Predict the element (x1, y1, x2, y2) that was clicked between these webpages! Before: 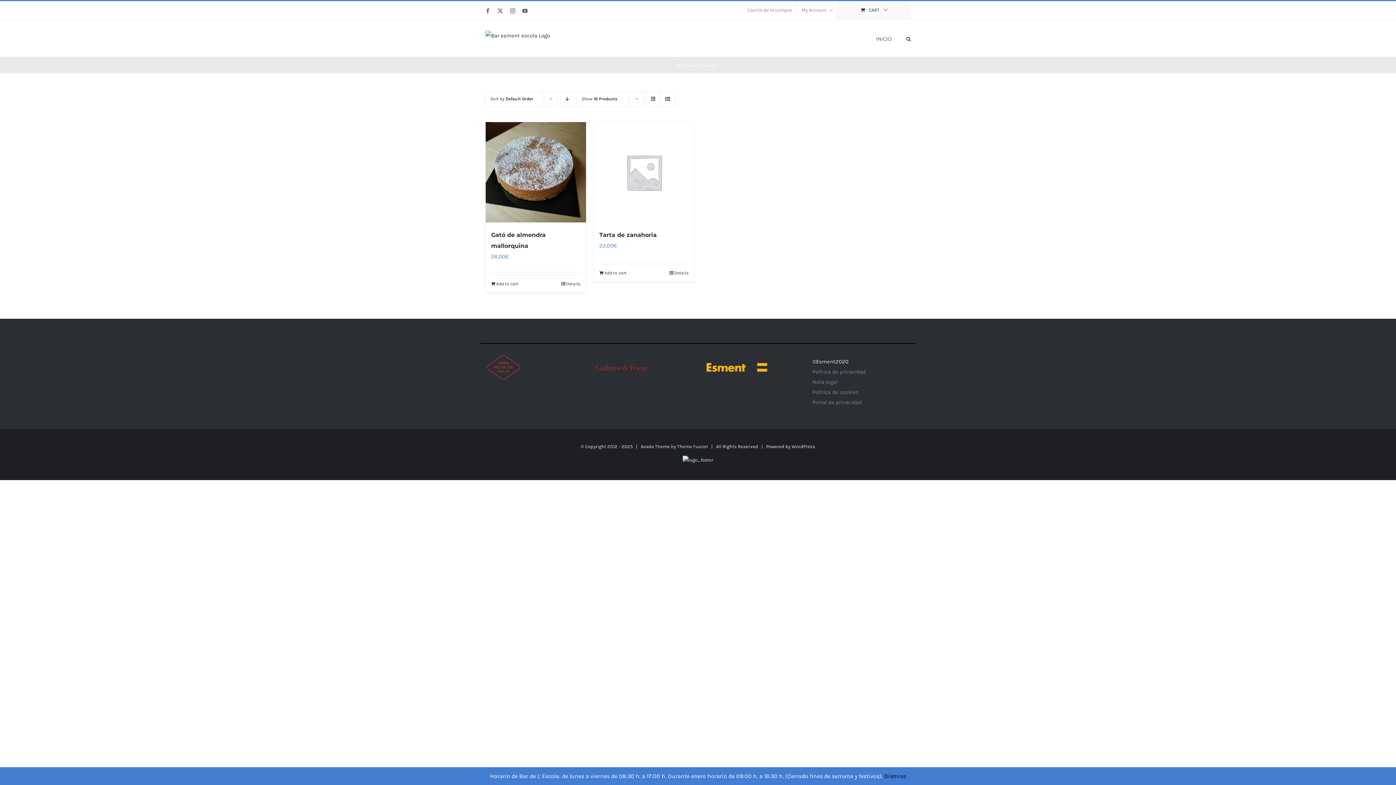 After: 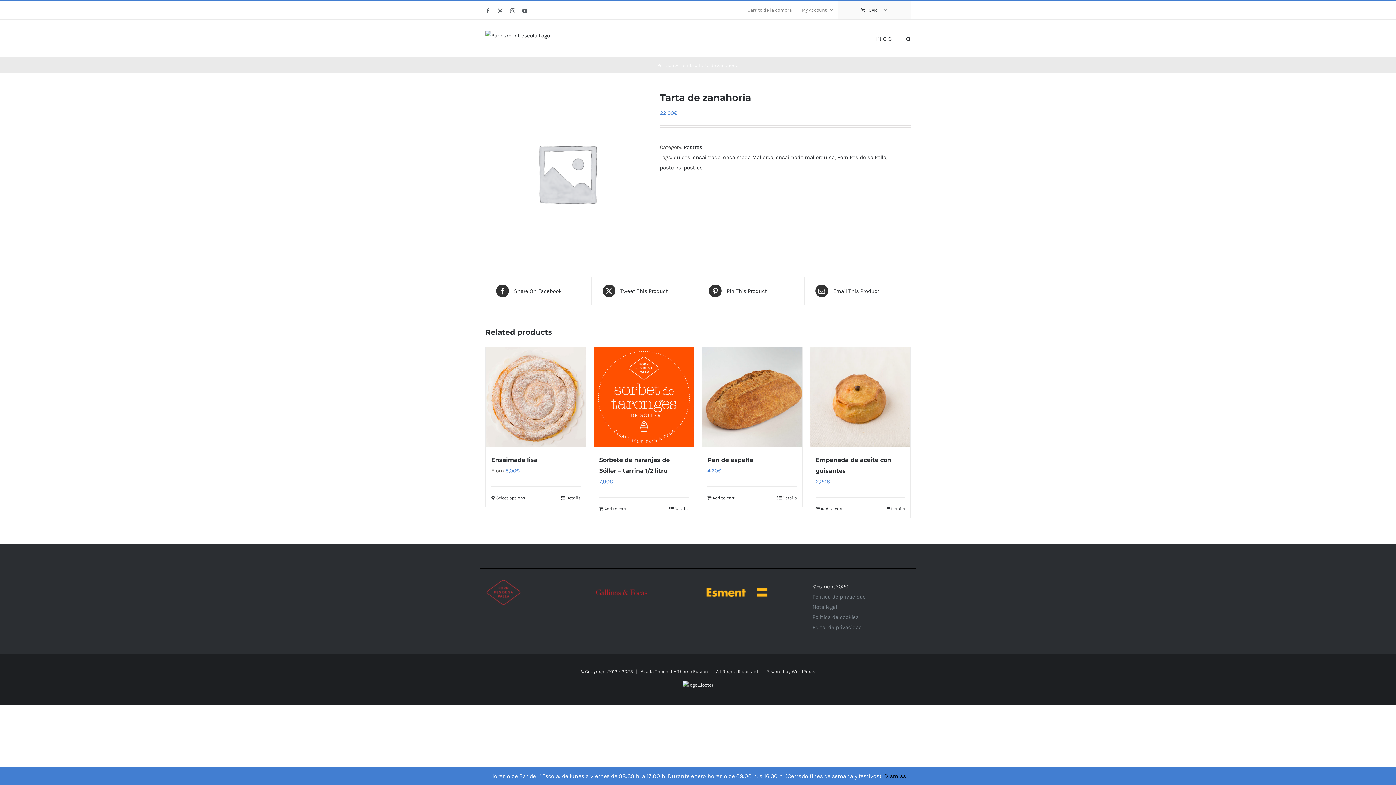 Action: bbox: (669, 269, 688, 276) label: Details